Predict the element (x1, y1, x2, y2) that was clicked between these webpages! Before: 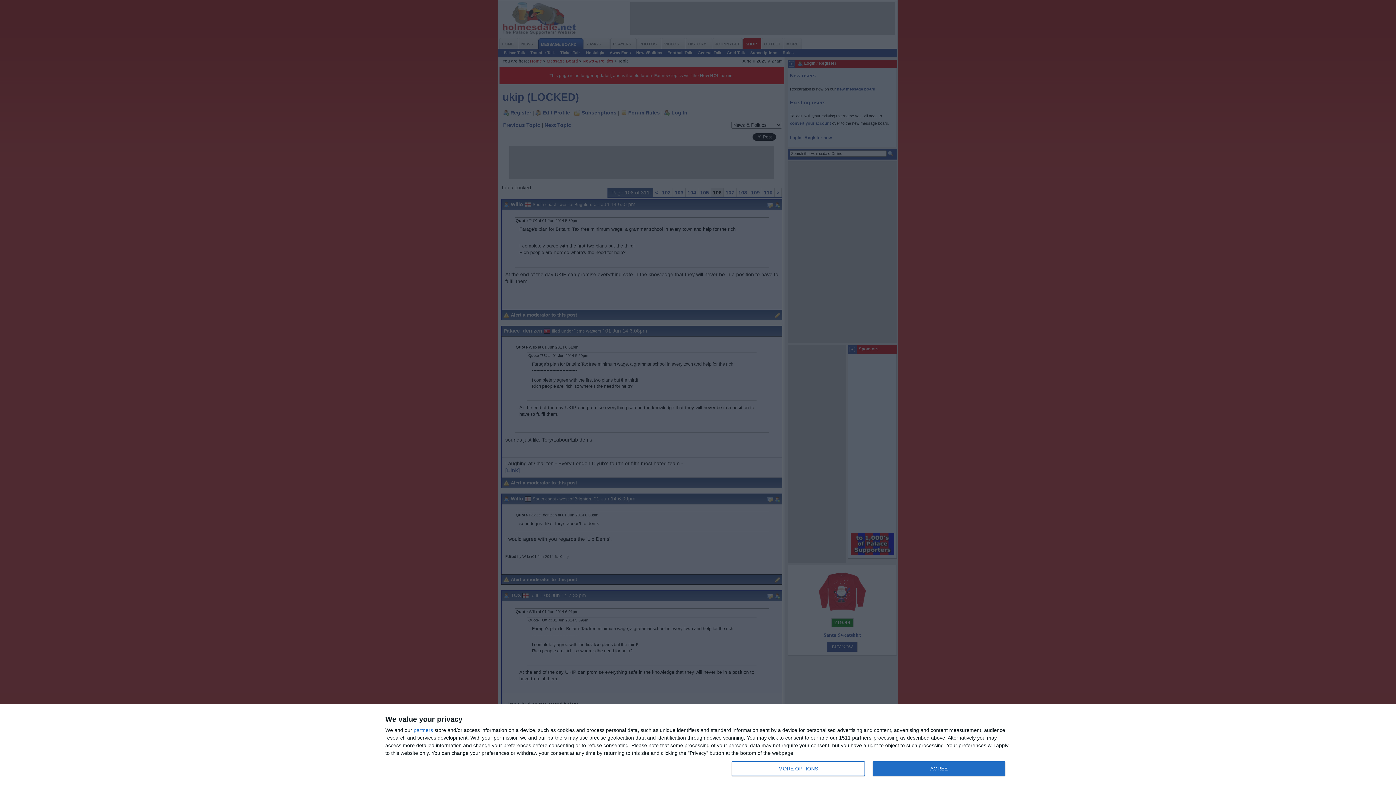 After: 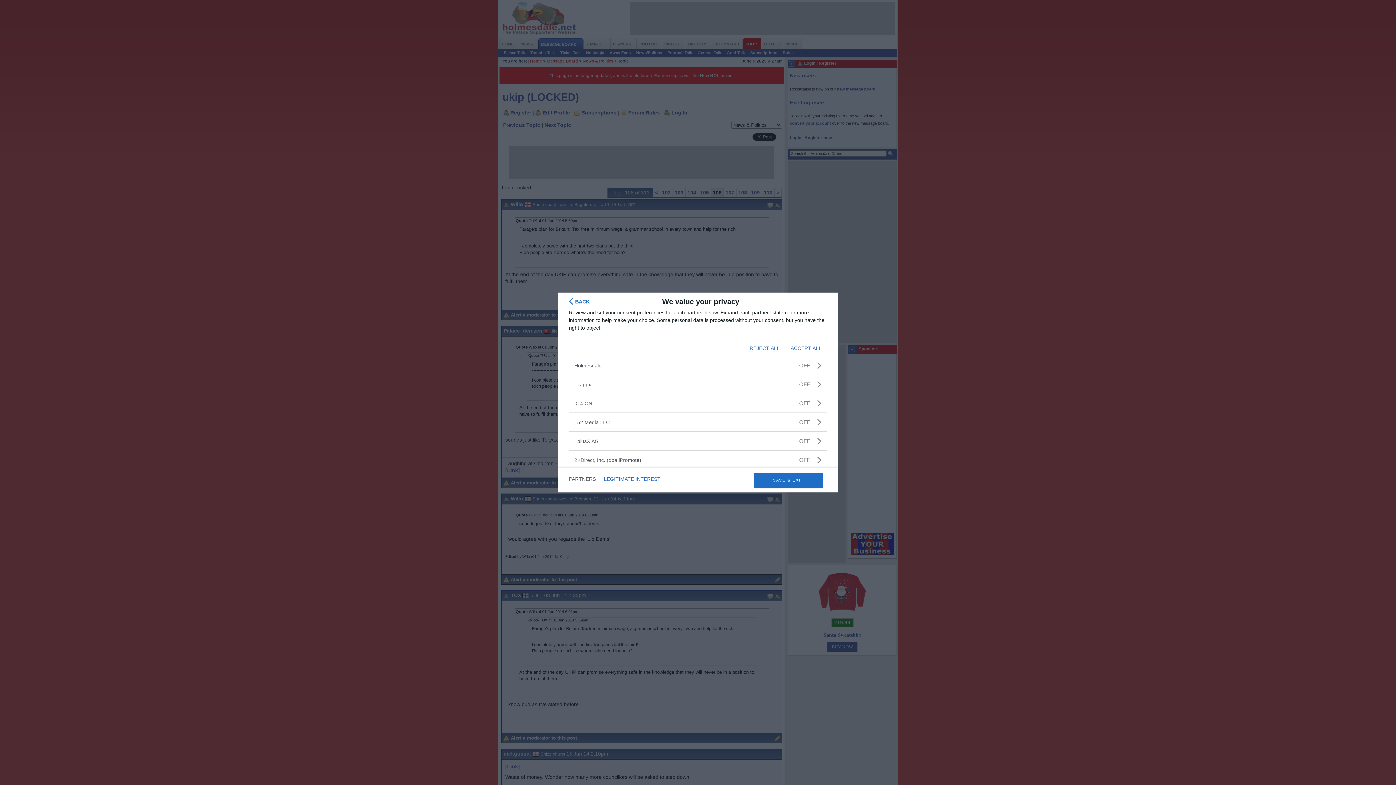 Action: label: partners bbox: (413, 728, 433, 733)